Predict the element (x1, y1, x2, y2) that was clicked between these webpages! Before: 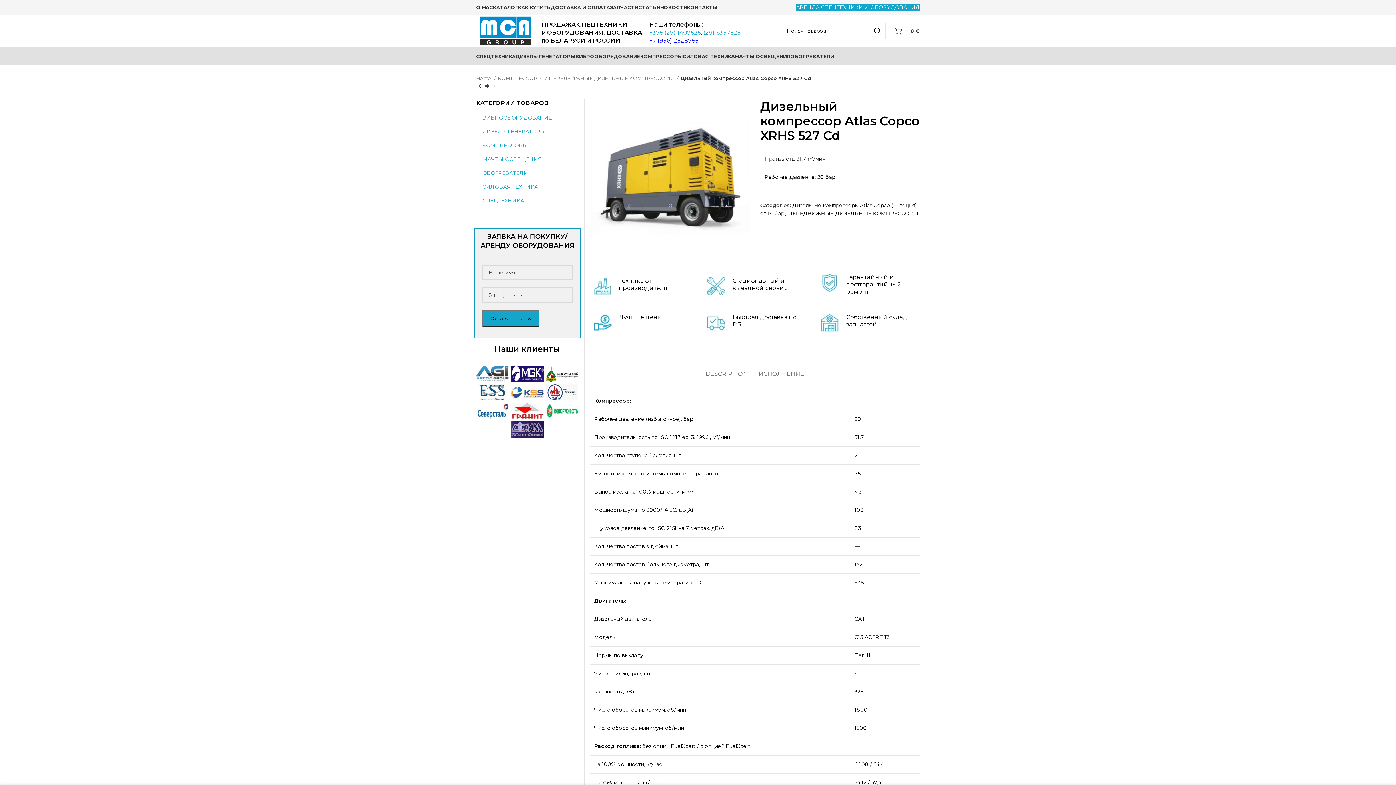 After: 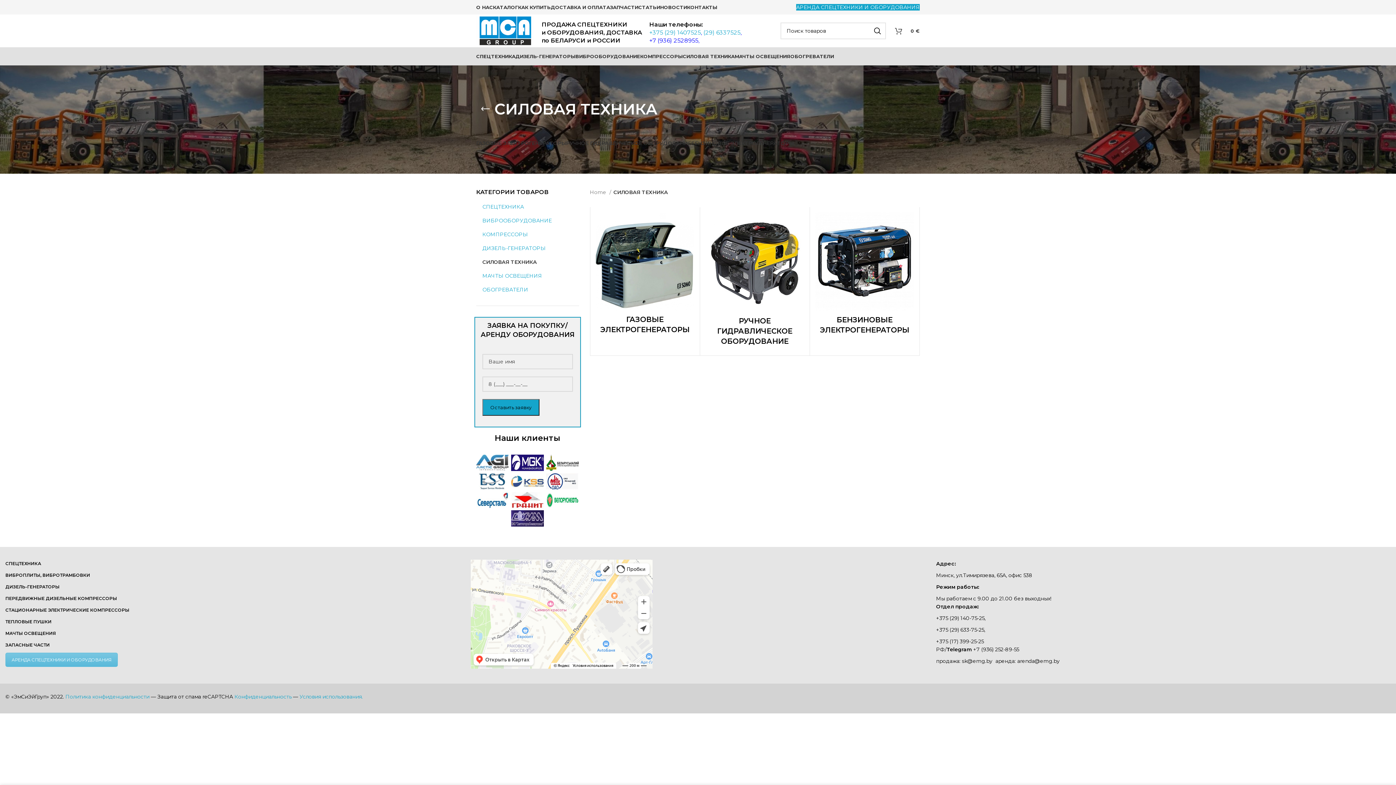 Action: label: СИЛОВАЯ ТЕХНИКА bbox: (682, 49, 734, 63)